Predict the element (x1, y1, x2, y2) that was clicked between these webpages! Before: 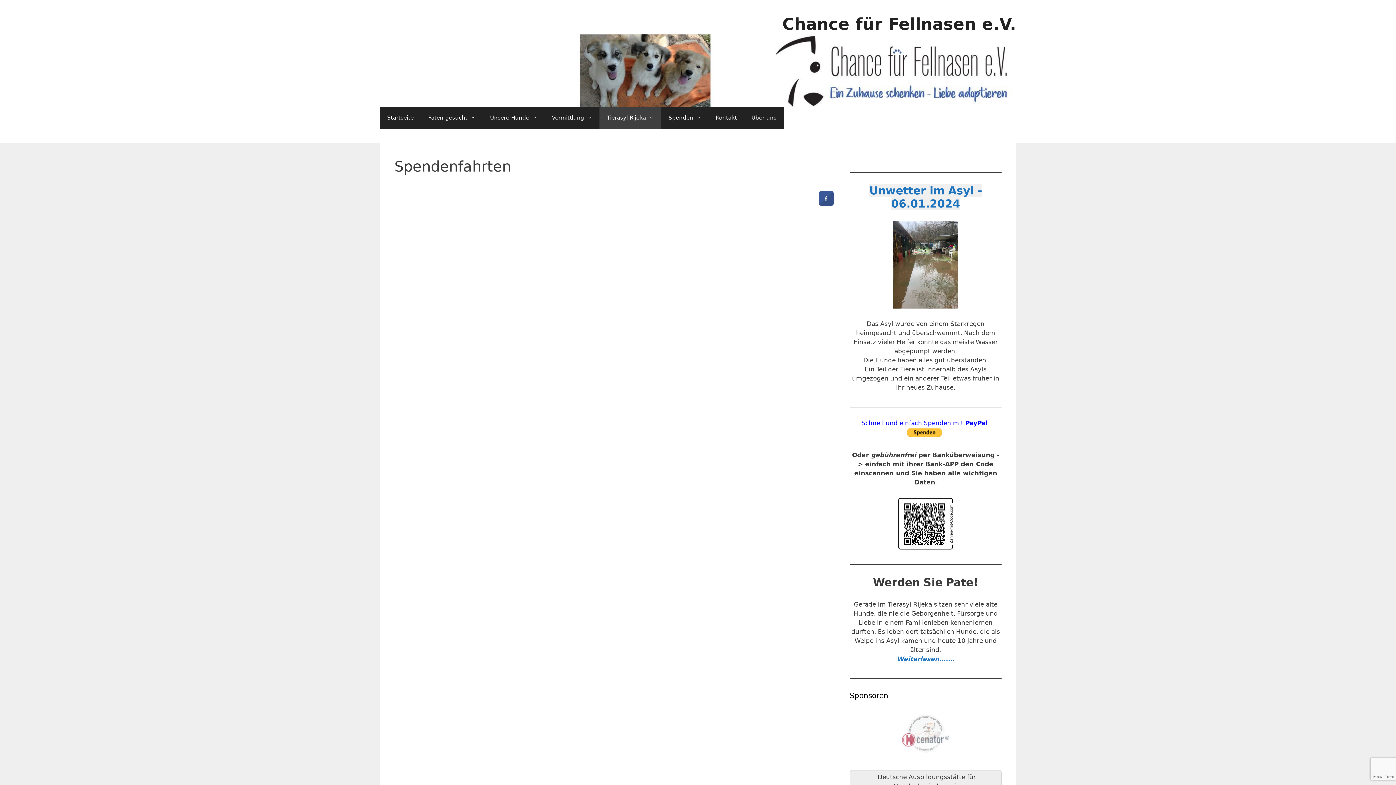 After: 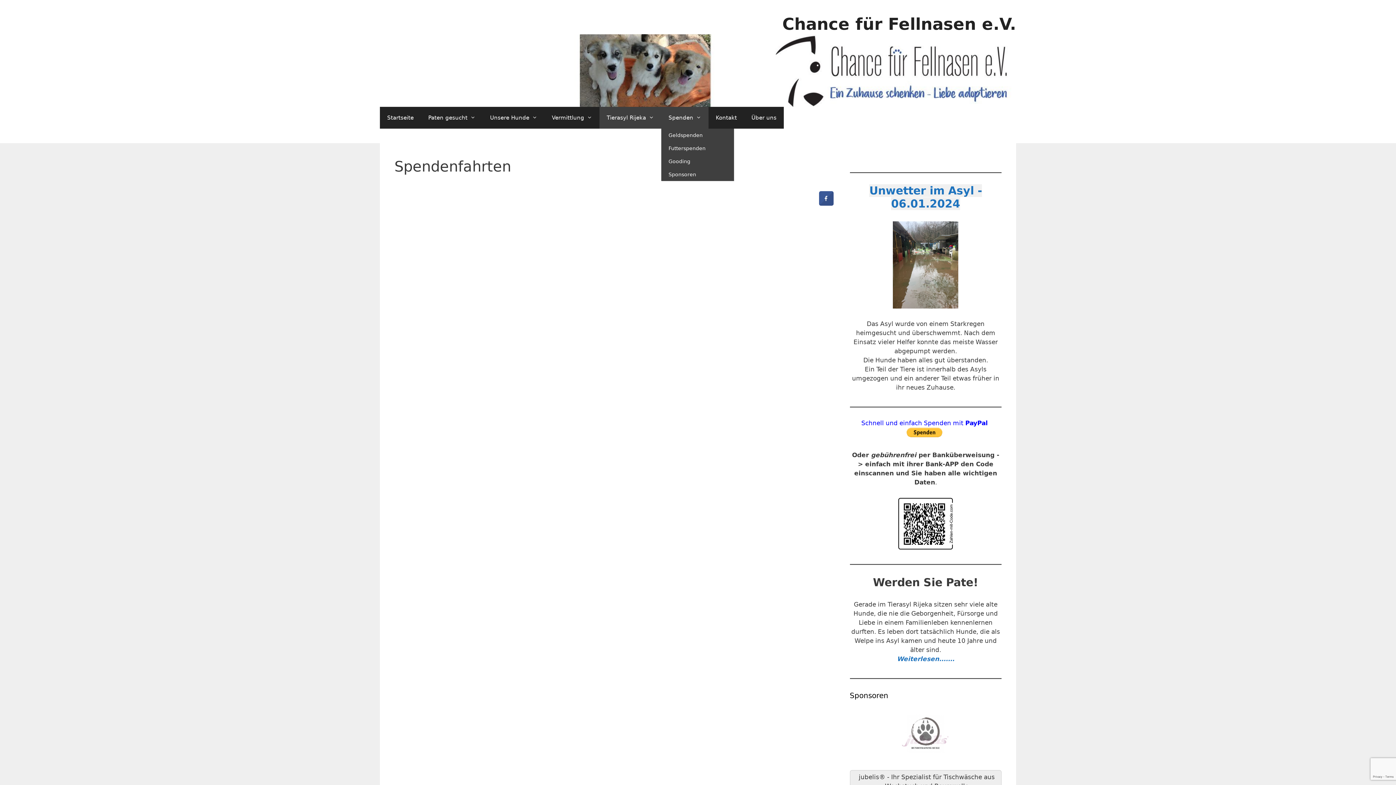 Action: label: Spenden bbox: (661, 106, 708, 128)